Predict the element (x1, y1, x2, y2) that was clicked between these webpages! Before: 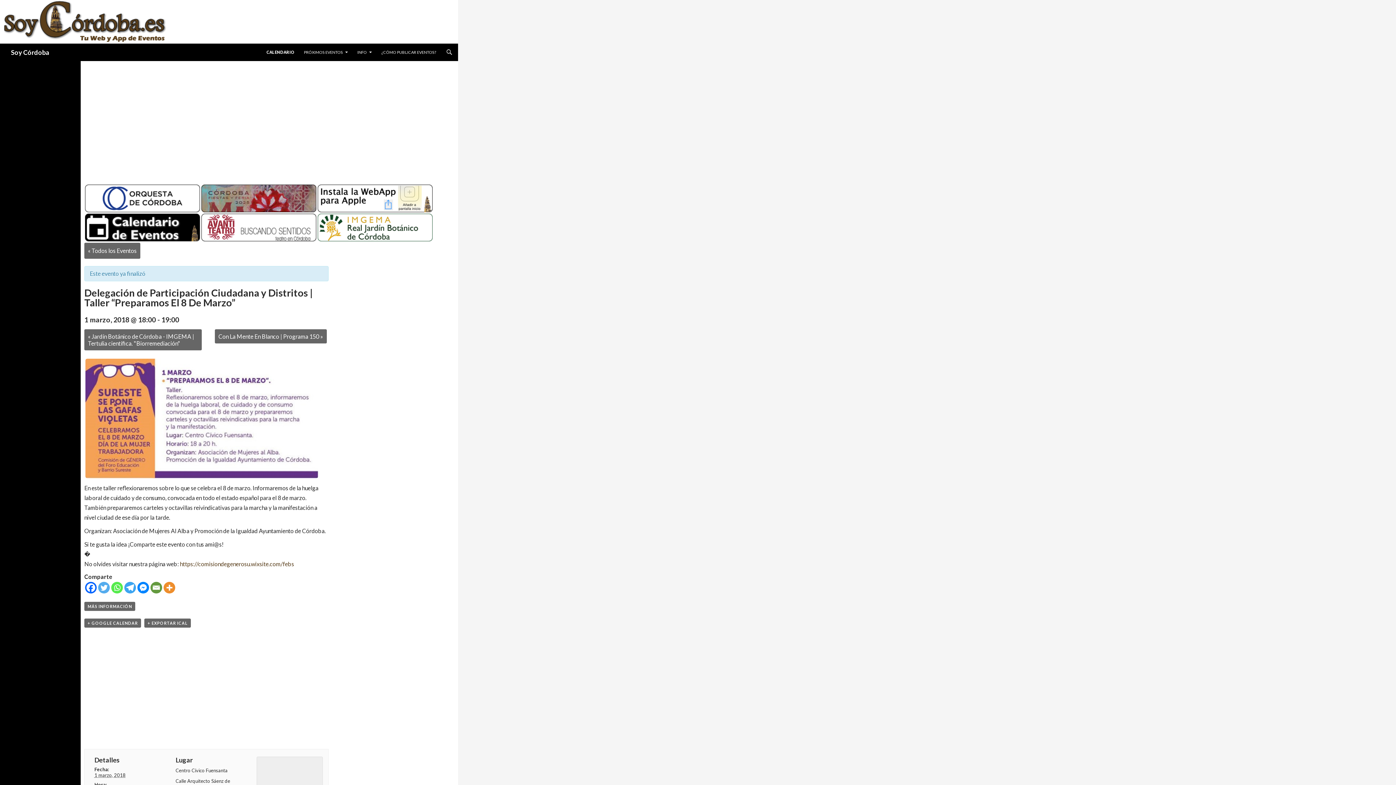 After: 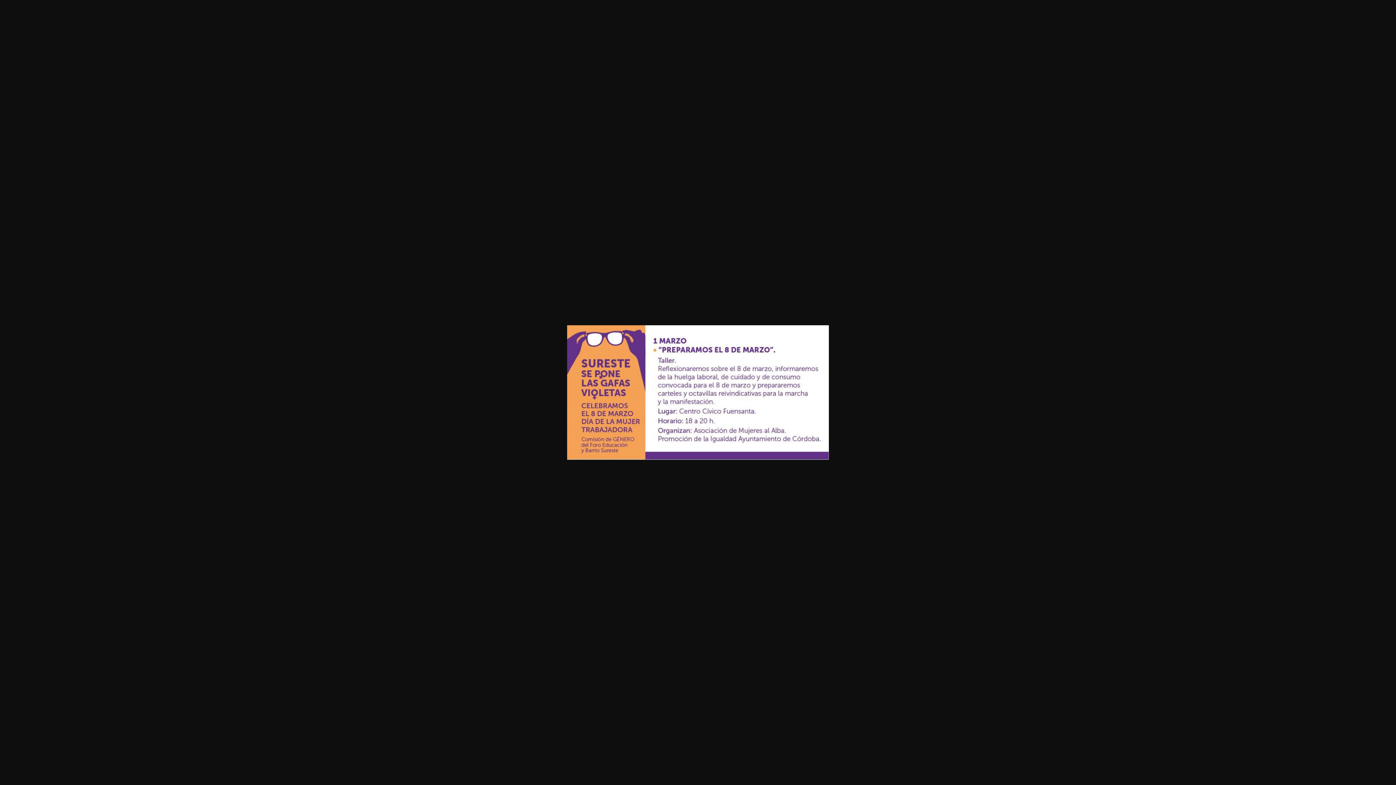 Action: bbox: (84, 414, 319, 421)